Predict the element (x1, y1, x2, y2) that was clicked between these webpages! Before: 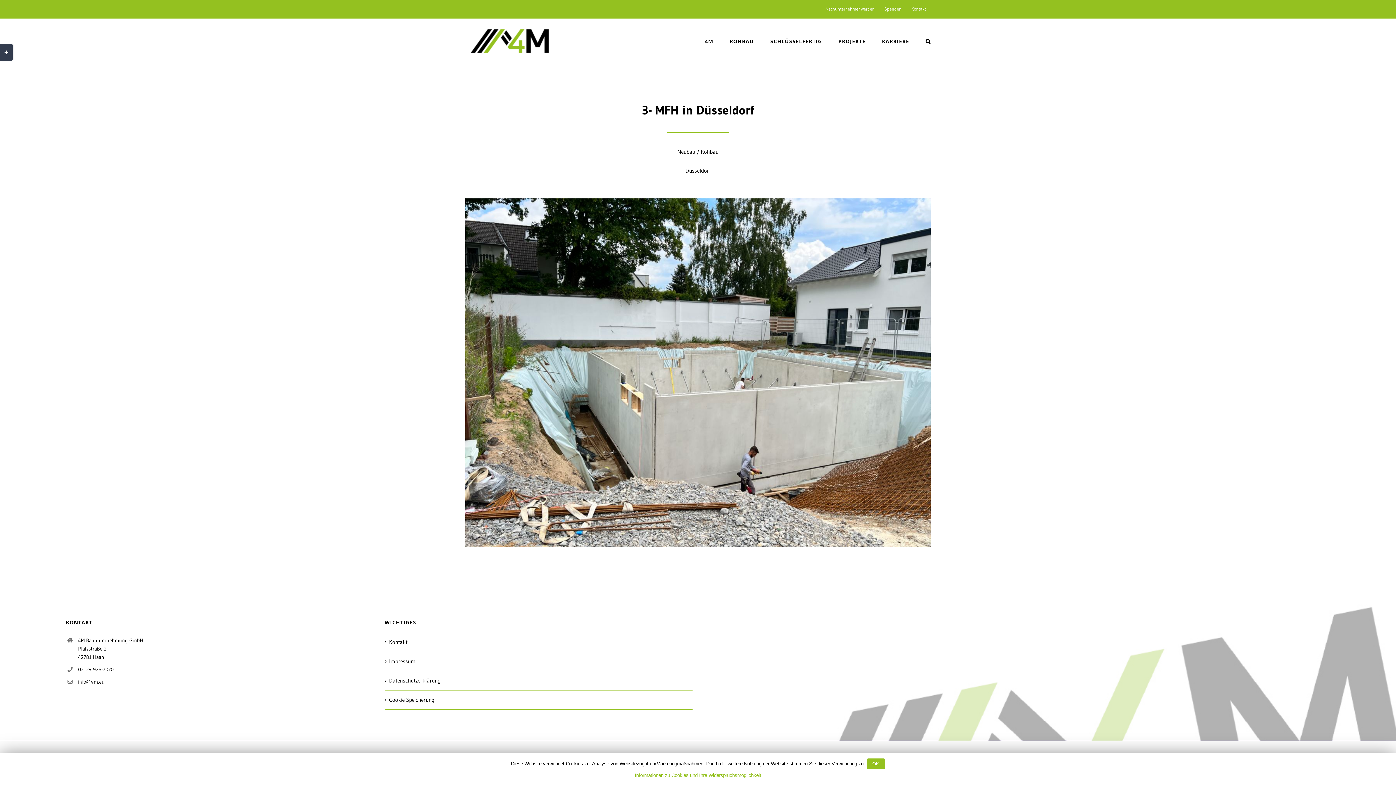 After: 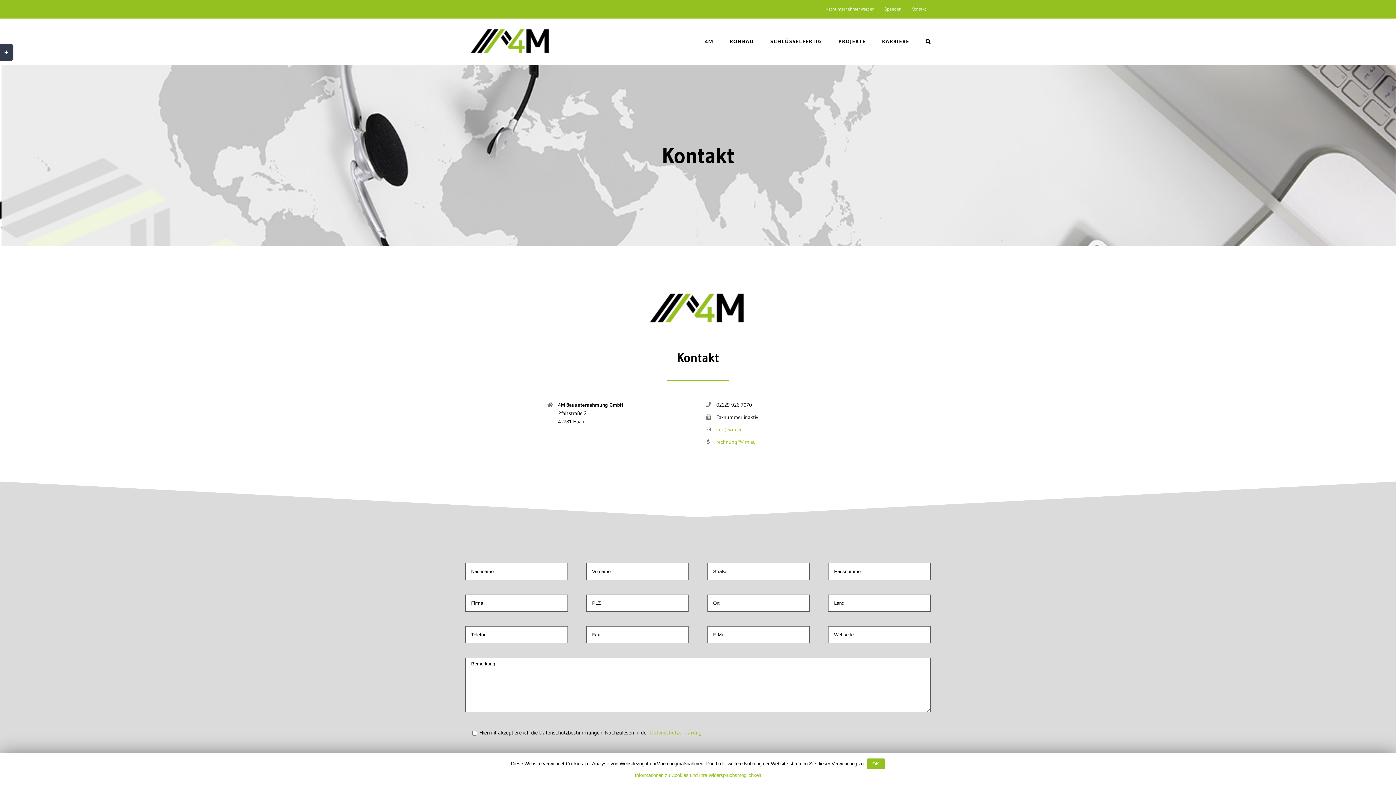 Action: label: Kontakt bbox: (389, 636, 689, 648)